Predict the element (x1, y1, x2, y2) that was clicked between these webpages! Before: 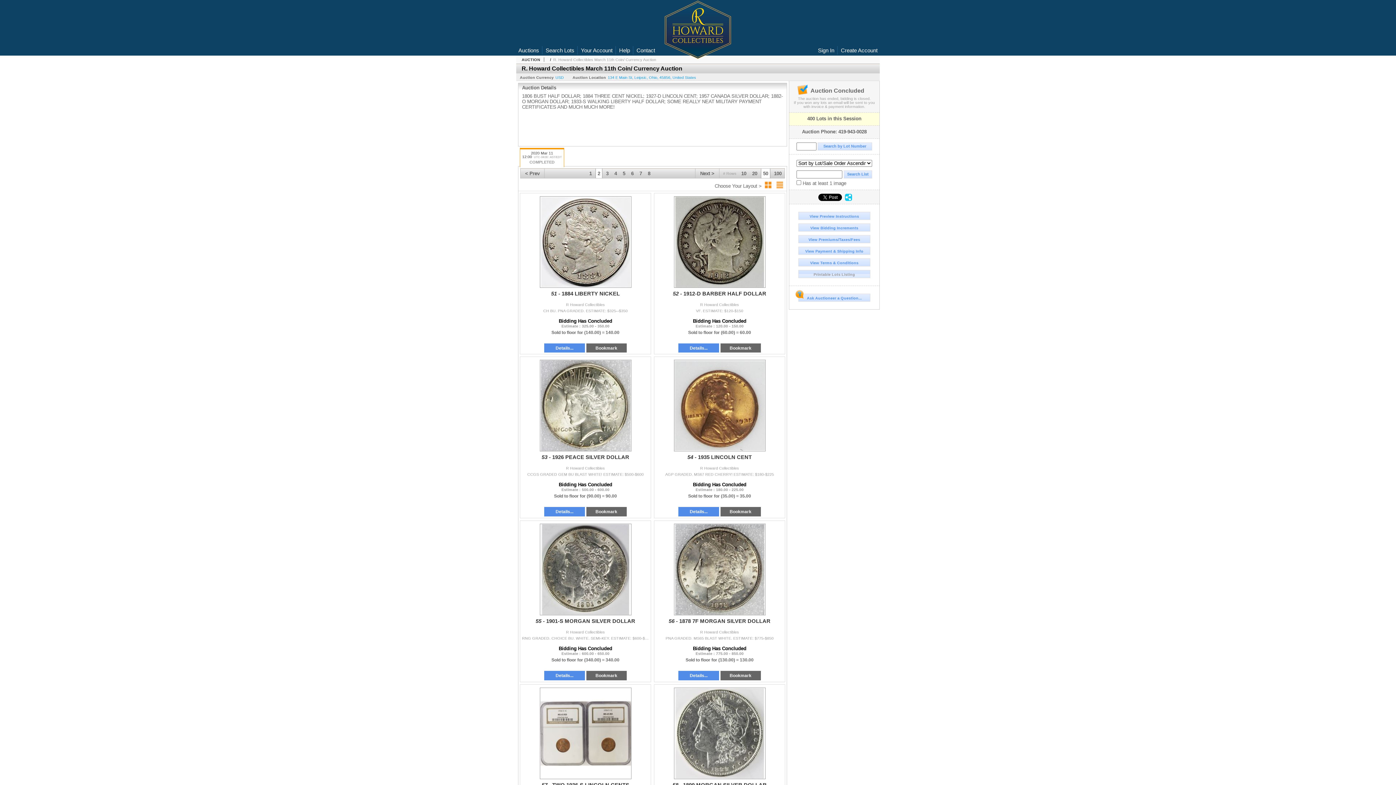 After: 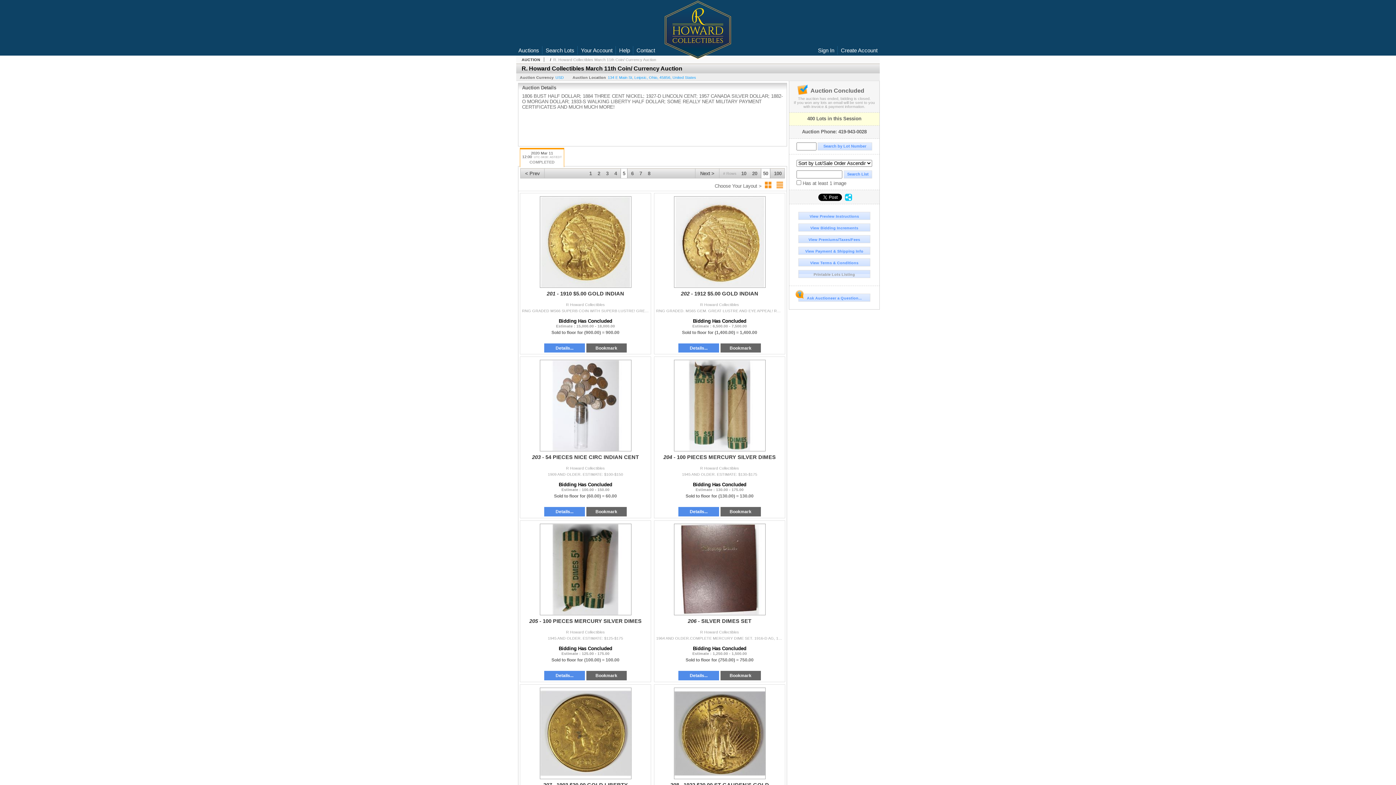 Action: label: 5 bbox: (620, 168, 627, 182)